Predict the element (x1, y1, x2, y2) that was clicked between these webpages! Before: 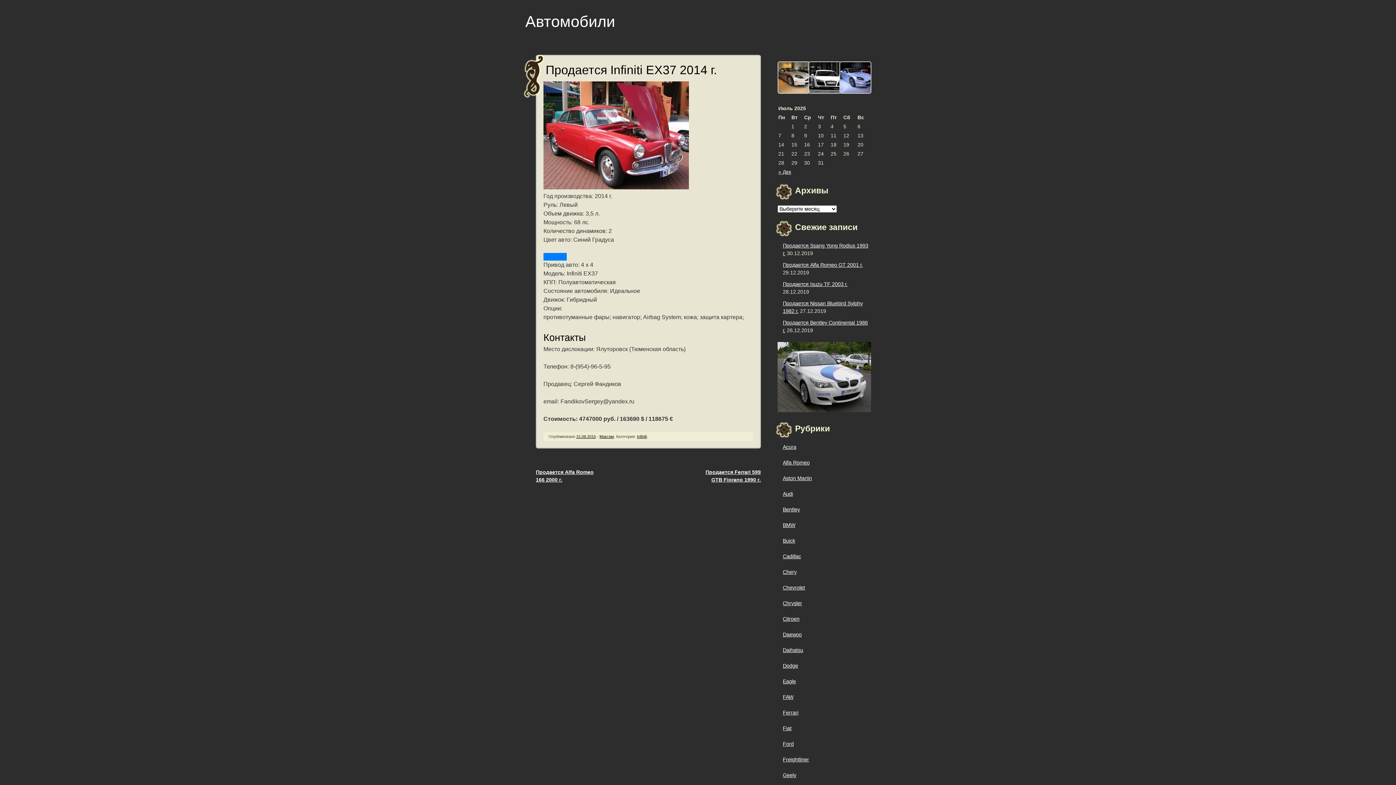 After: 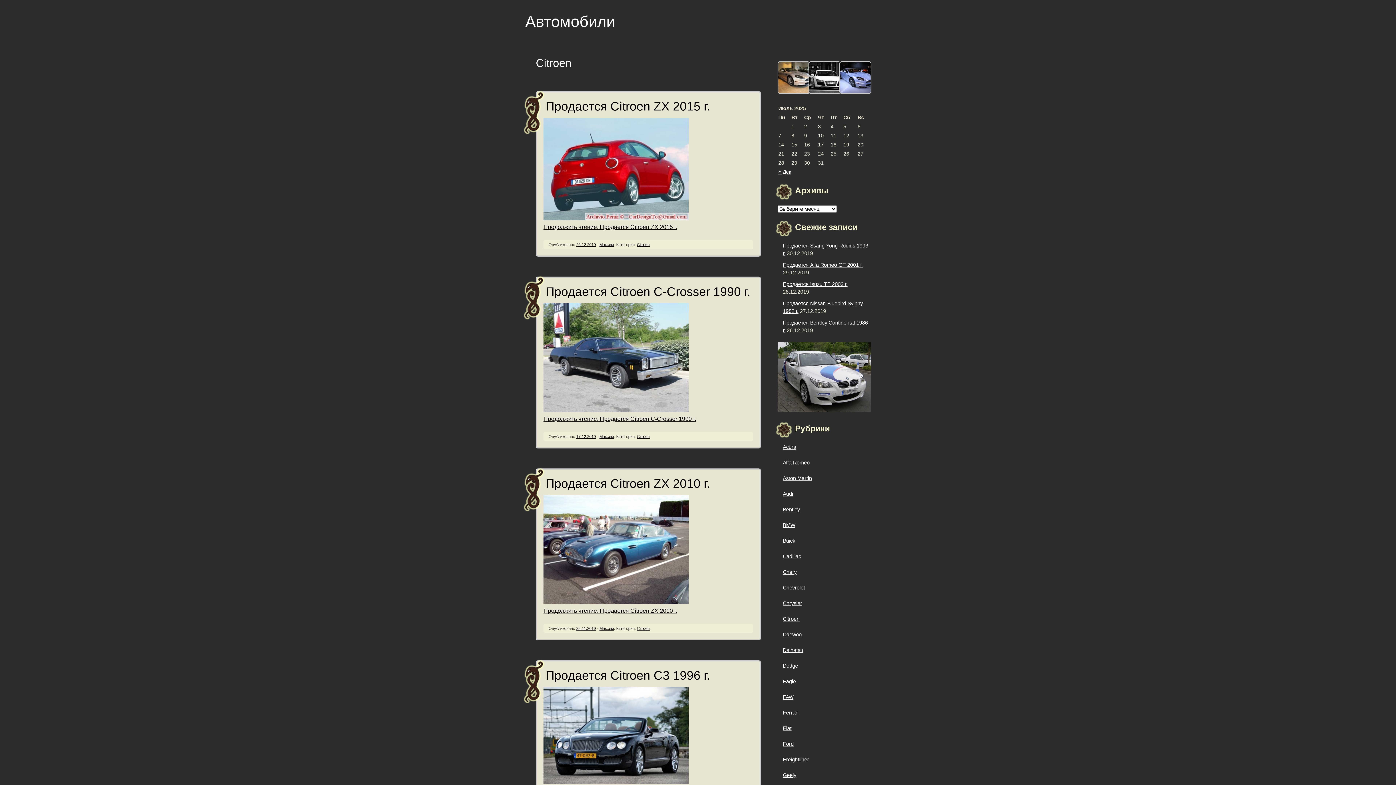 Action: label: Citroen bbox: (783, 616, 799, 622)